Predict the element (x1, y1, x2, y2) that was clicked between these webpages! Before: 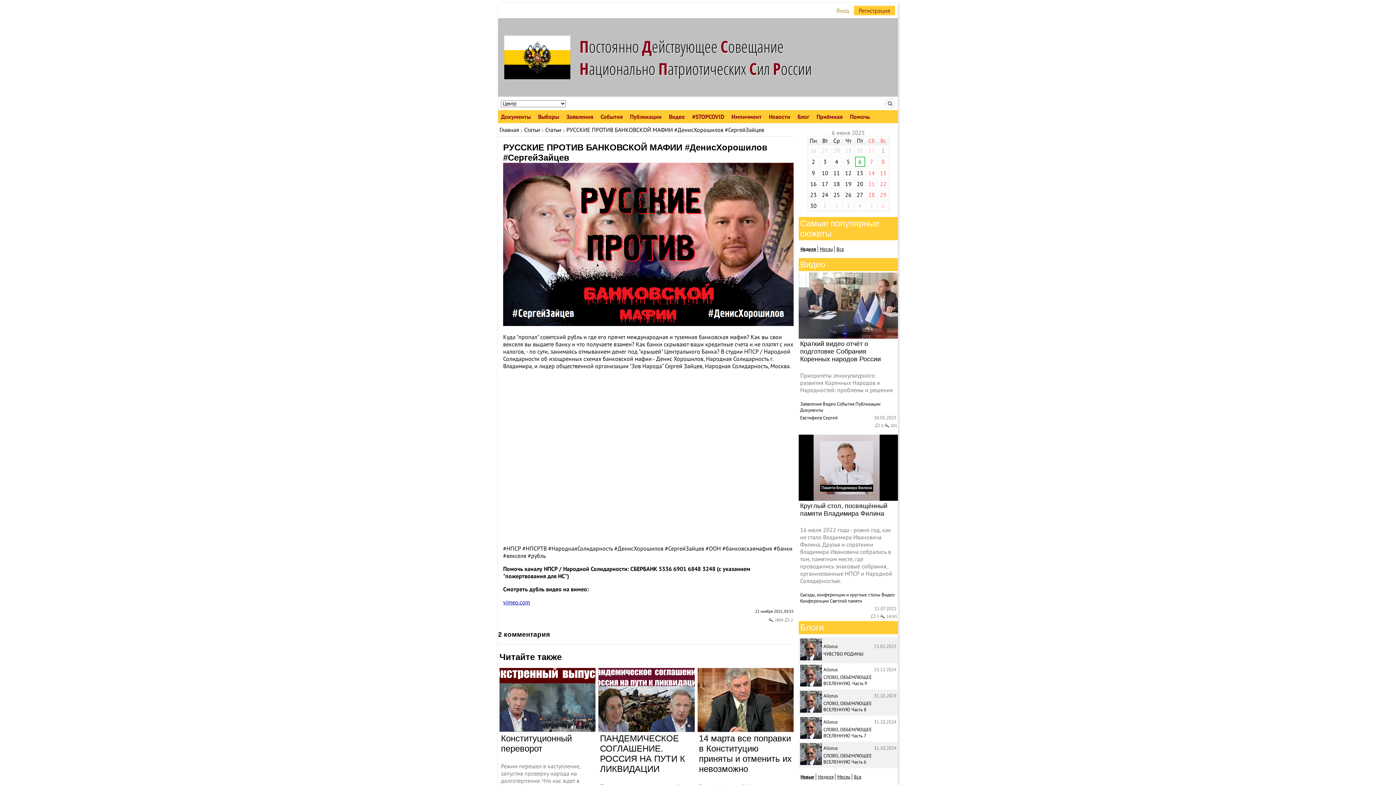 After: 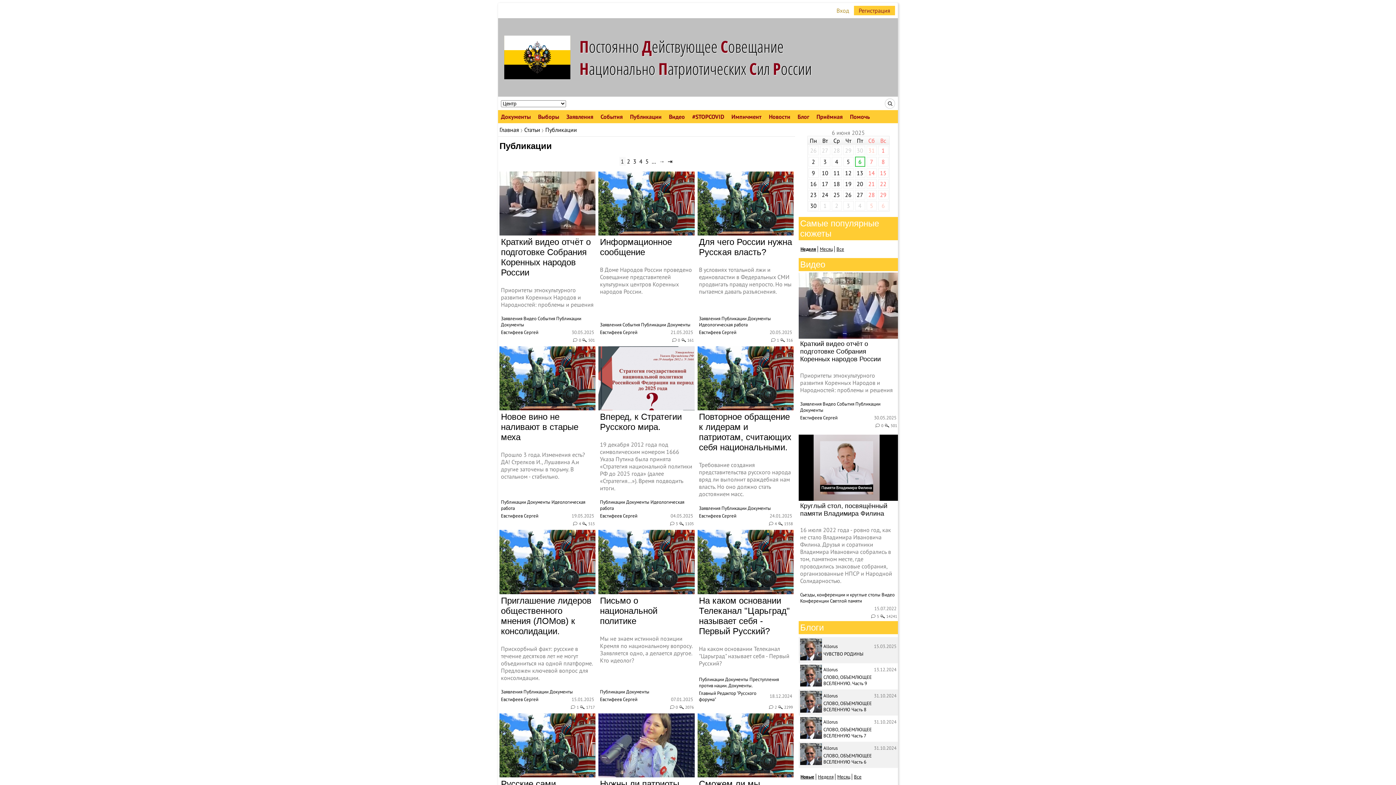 Action: bbox: (855, 401, 880, 407) label: Публикации